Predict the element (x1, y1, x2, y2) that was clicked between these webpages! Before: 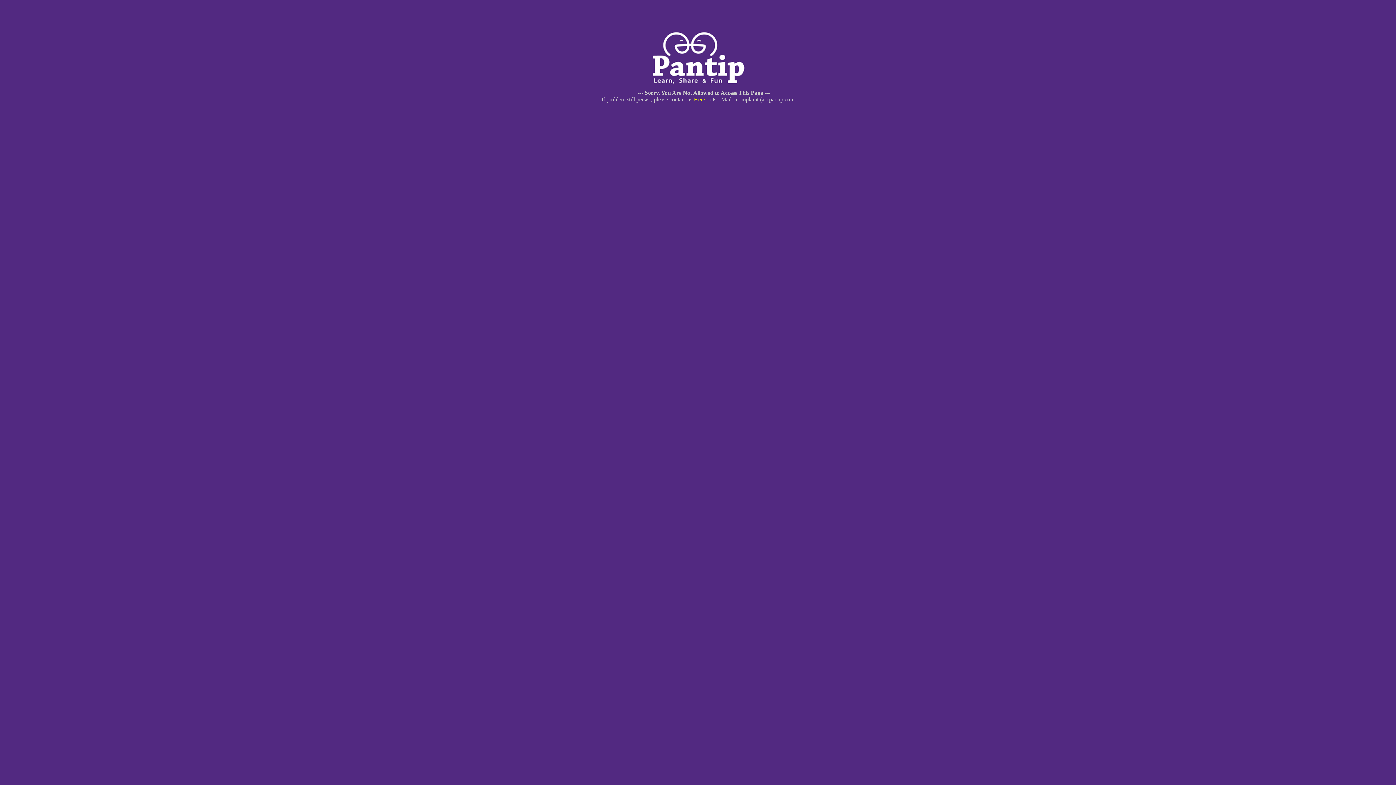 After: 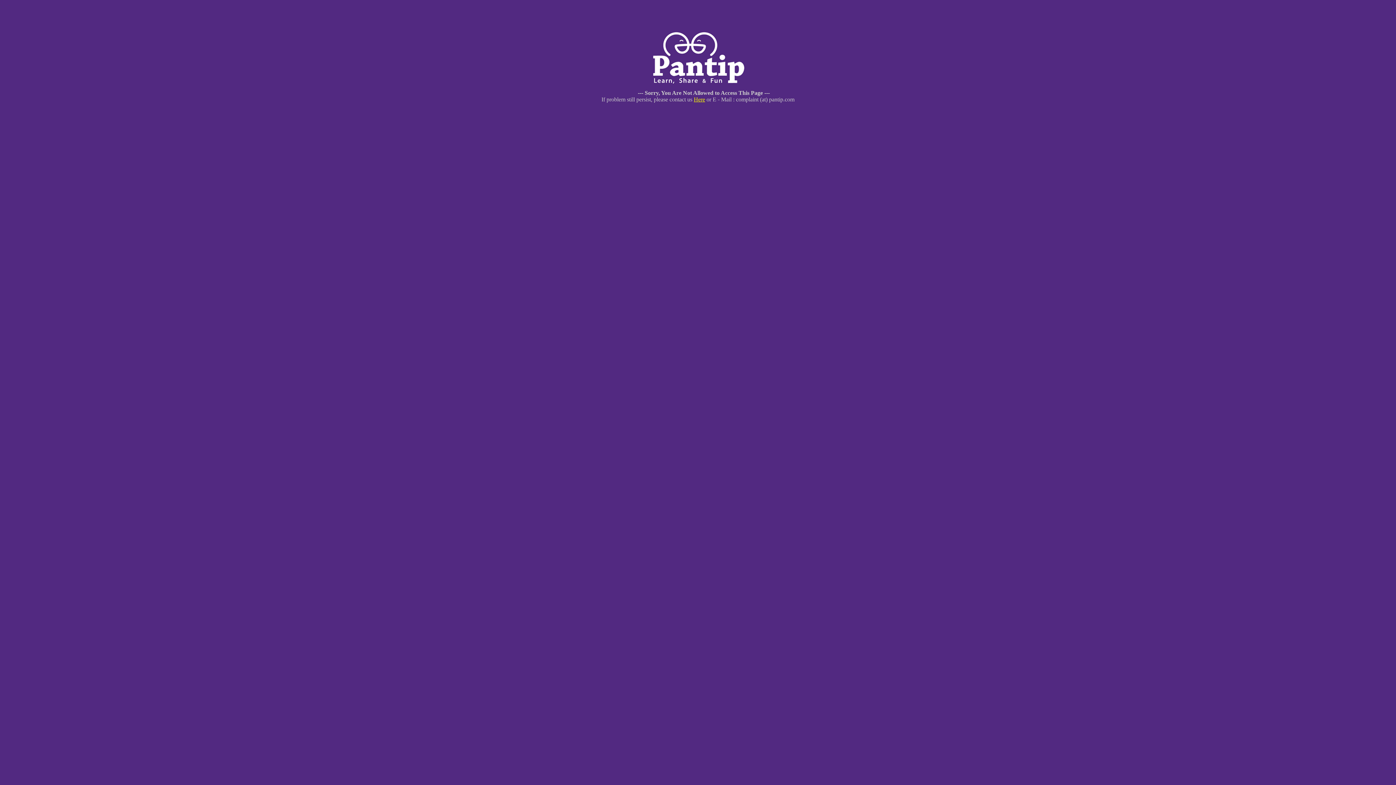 Action: label: Here bbox: (694, 96, 705, 102)